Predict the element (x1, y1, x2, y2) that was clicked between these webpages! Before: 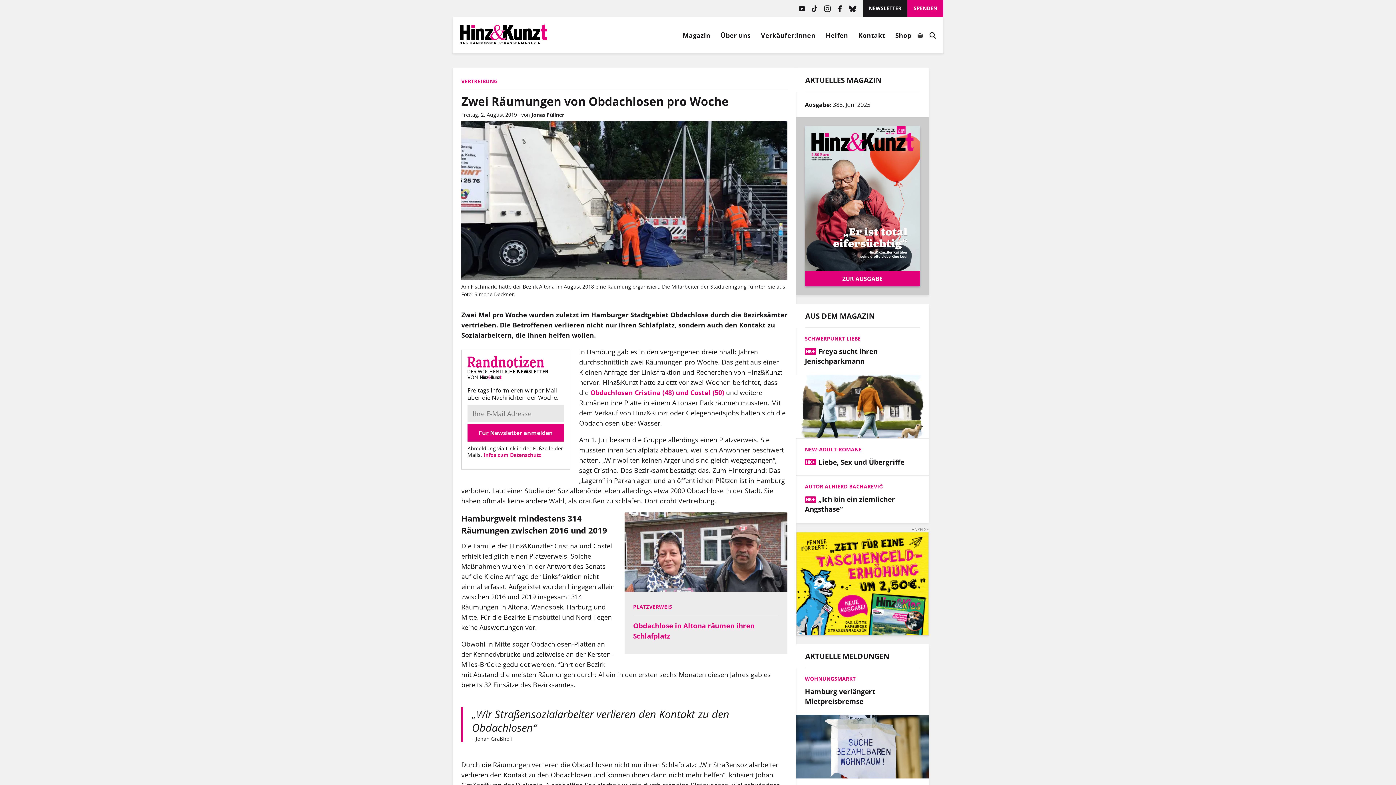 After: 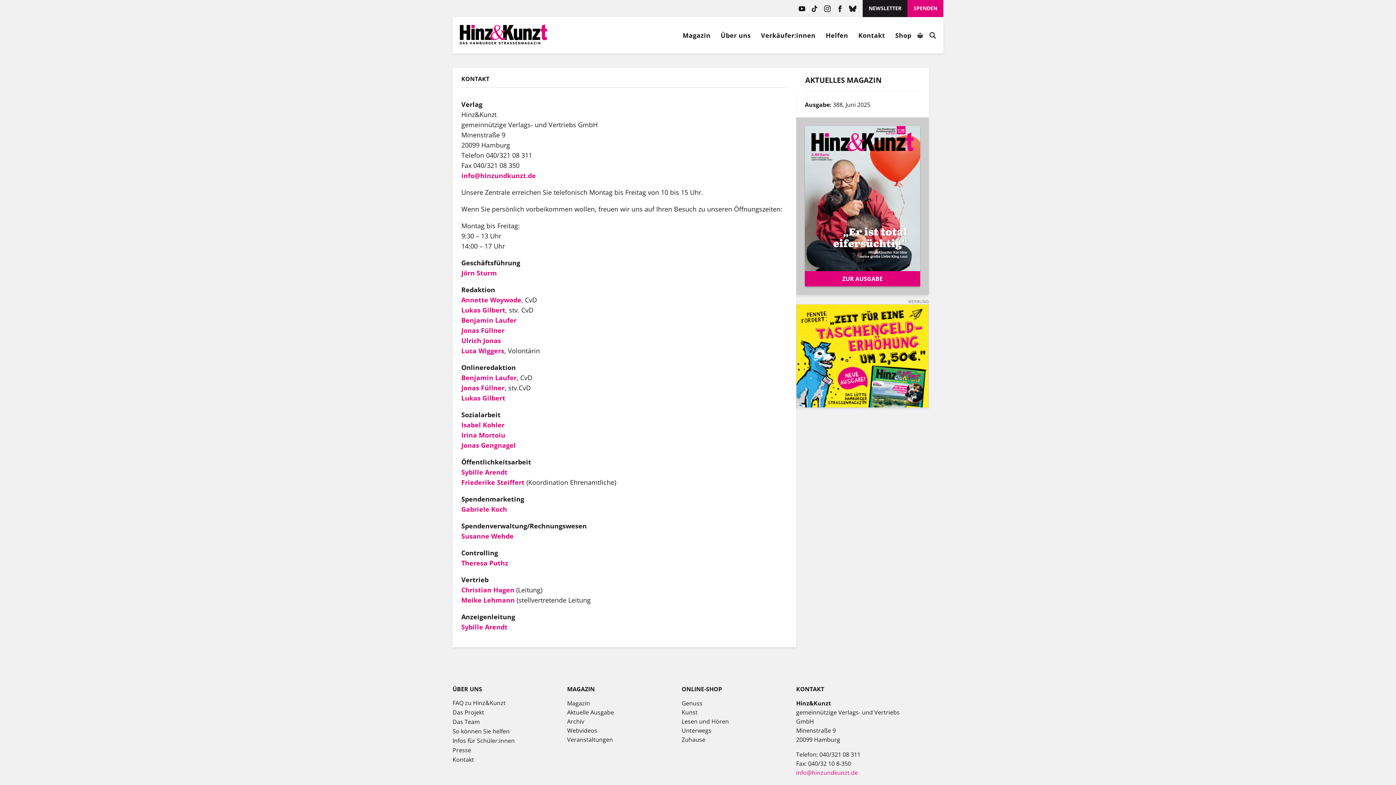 Action: label: Kontakt bbox: (854, 30, 889, 39)